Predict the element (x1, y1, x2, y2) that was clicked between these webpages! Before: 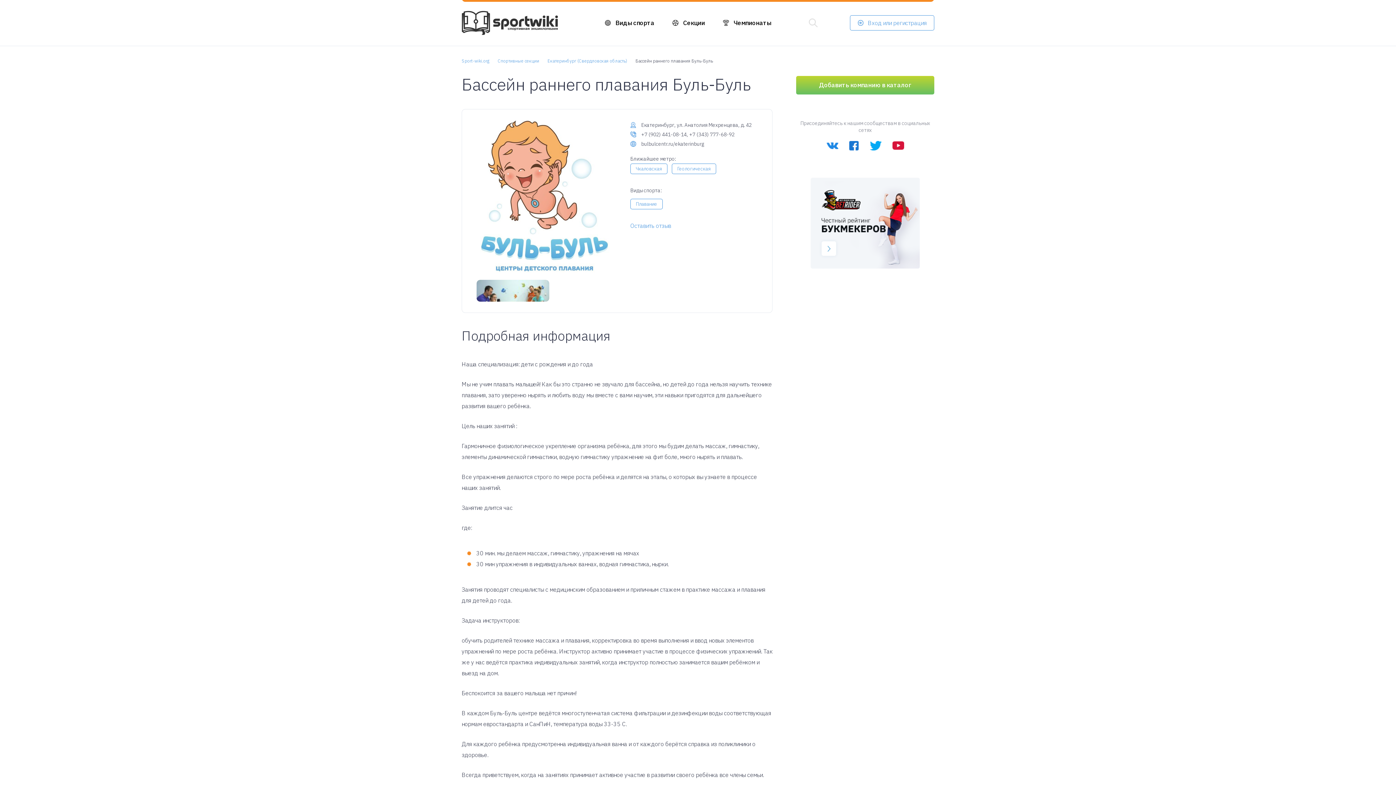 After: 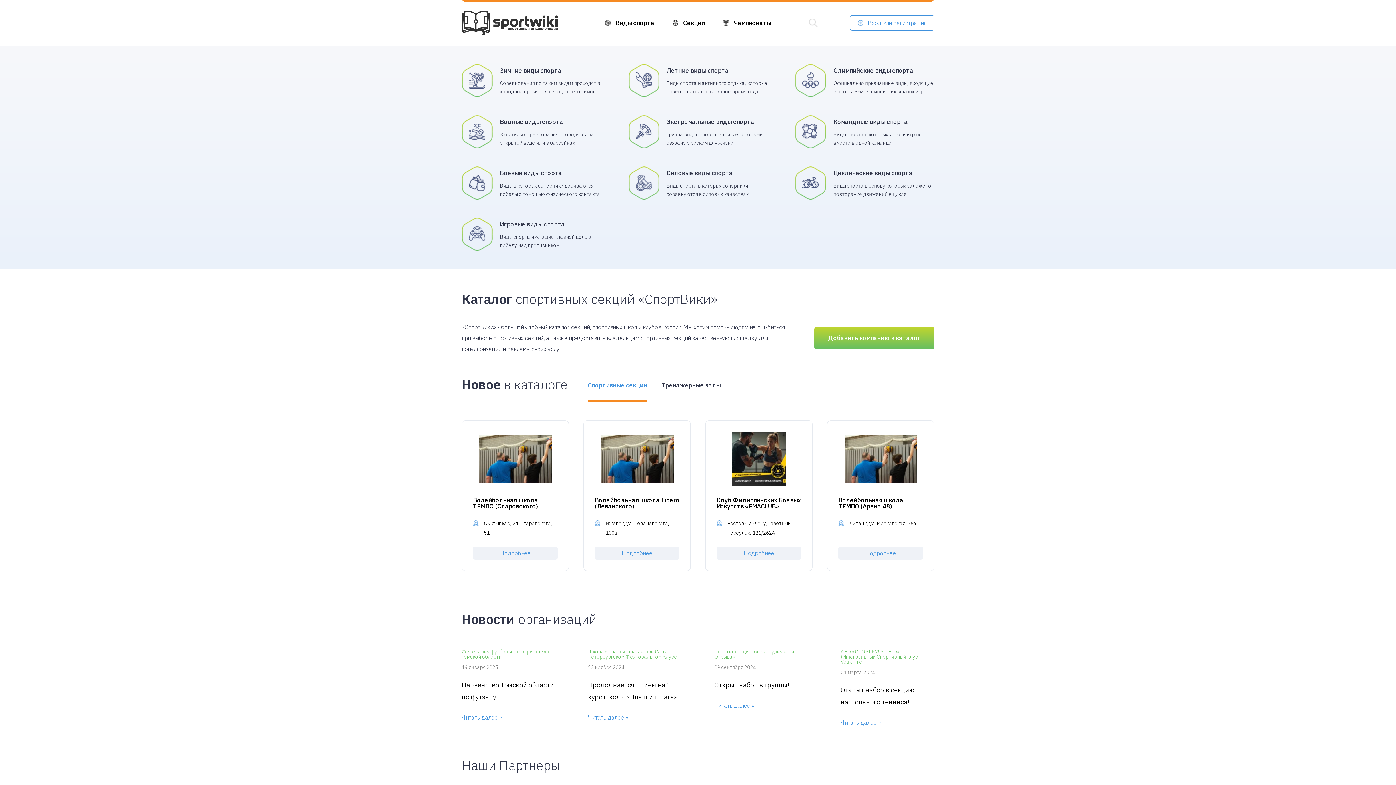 Action: label: Sport-wiki.org bbox: (454, 57, 496, 65)